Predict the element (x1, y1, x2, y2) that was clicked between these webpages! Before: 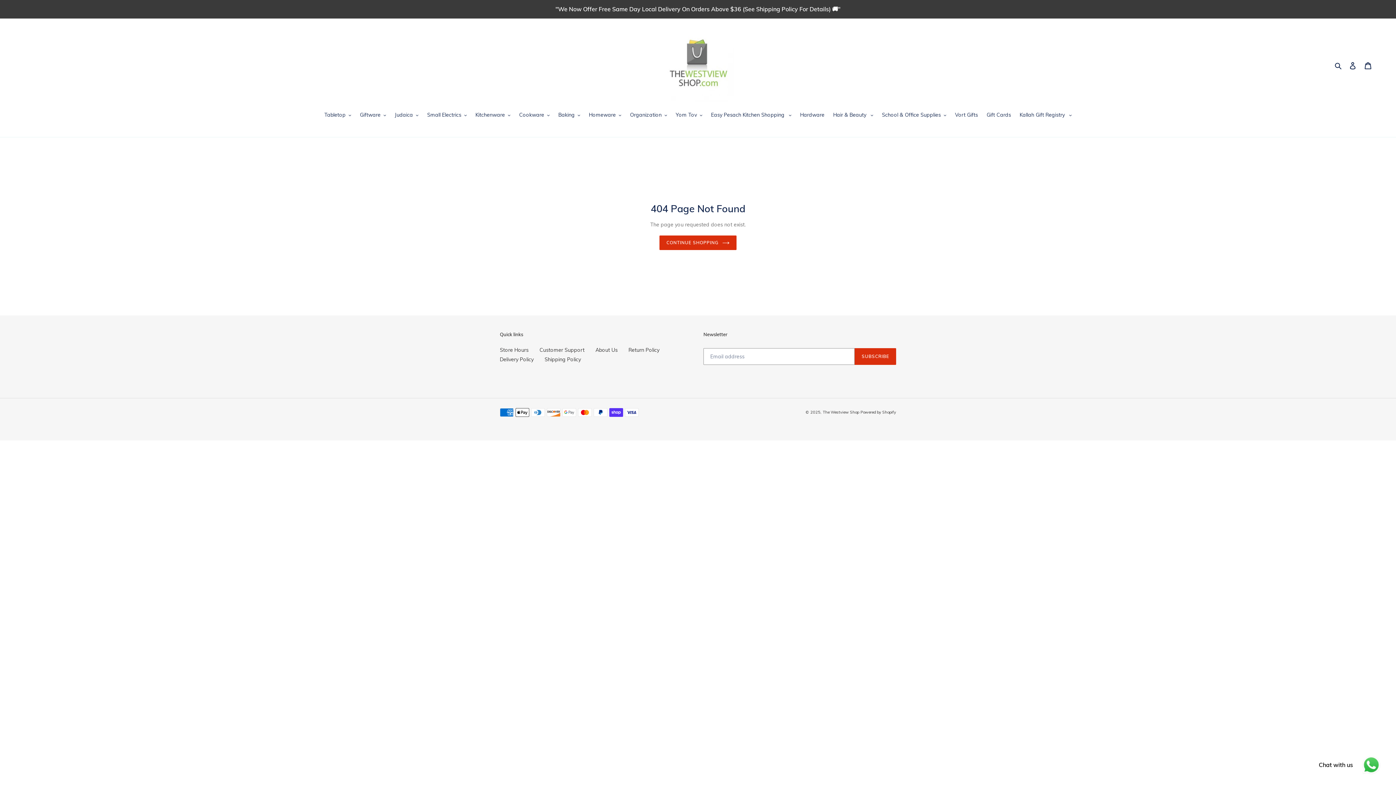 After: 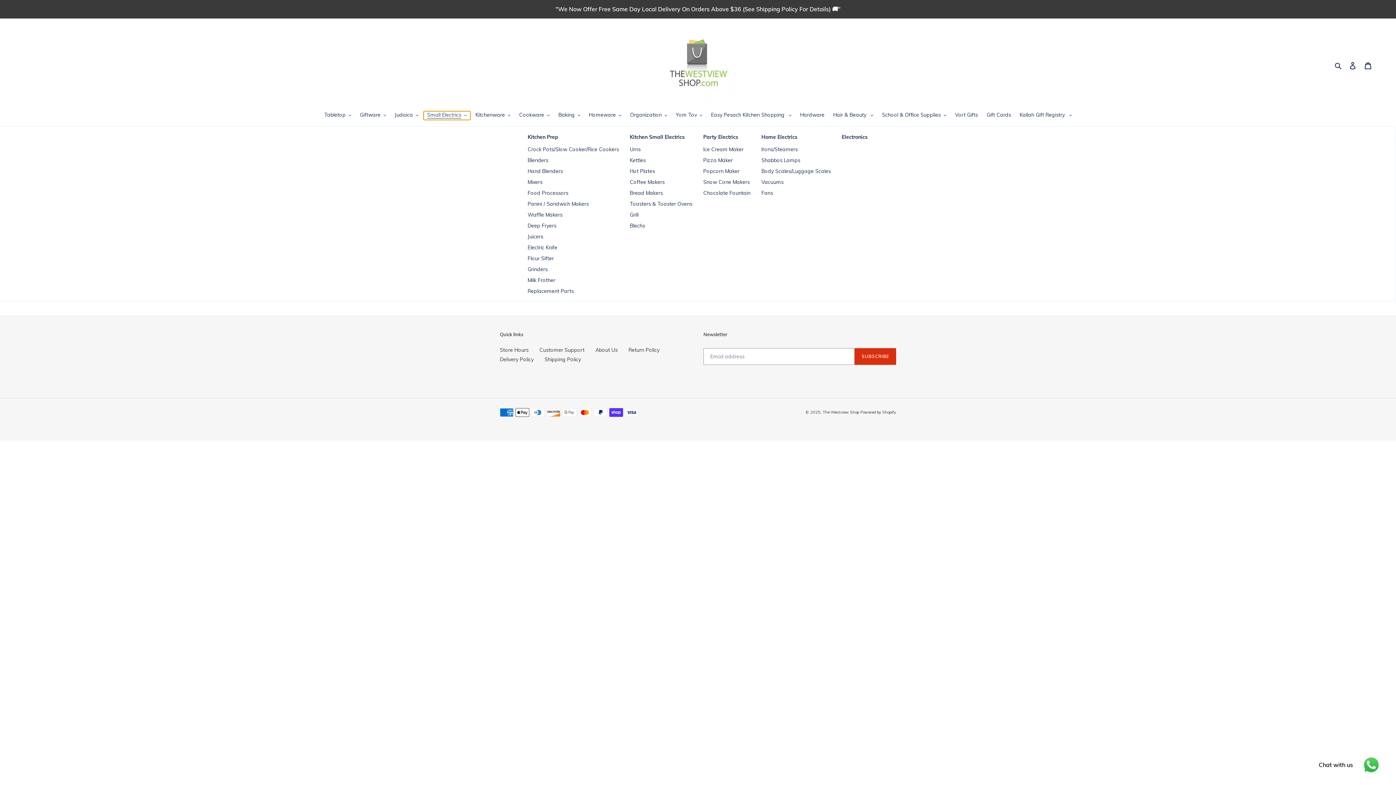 Action: label: Small Electrics bbox: (423, 111, 470, 120)